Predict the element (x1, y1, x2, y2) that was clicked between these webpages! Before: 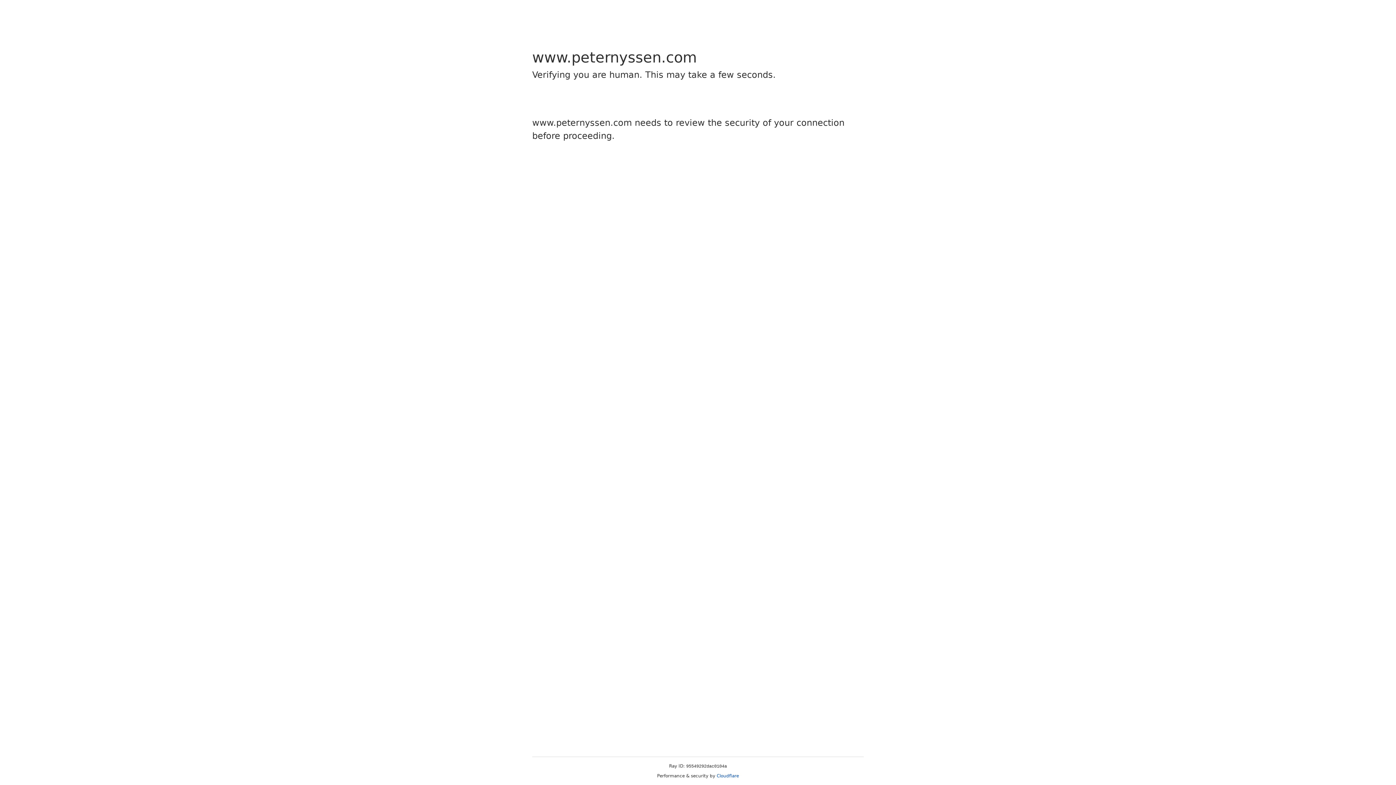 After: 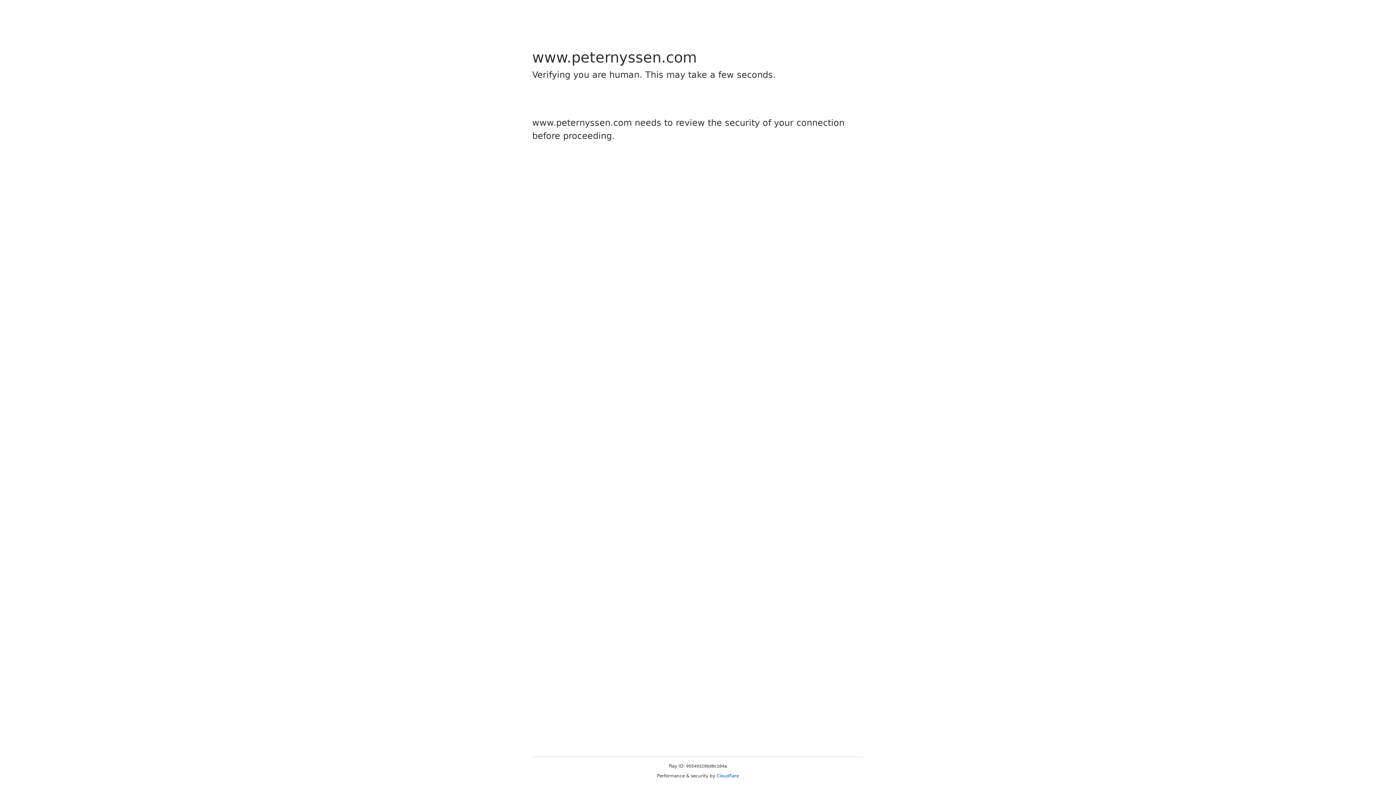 Action: label: Cloudflare bbox: (716, 773, 739, 778)